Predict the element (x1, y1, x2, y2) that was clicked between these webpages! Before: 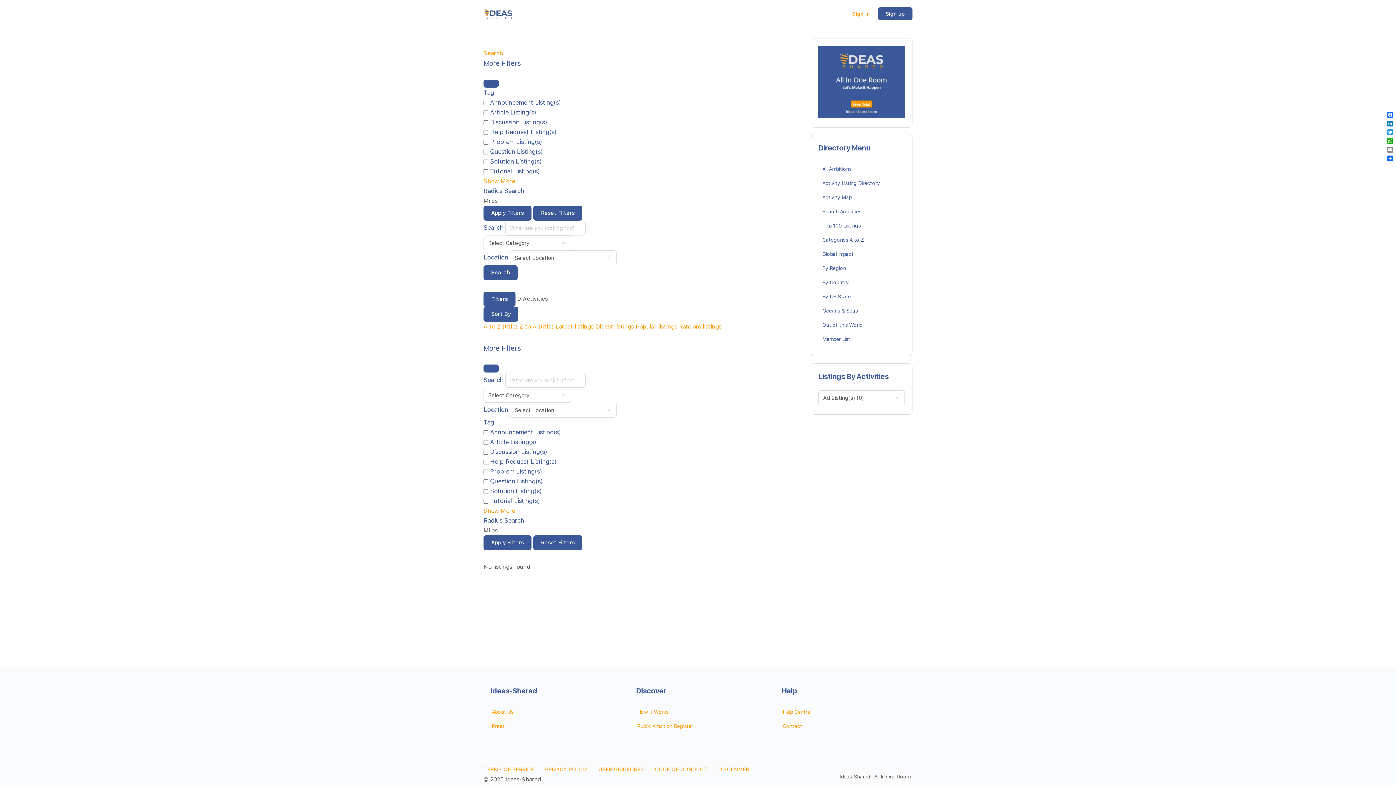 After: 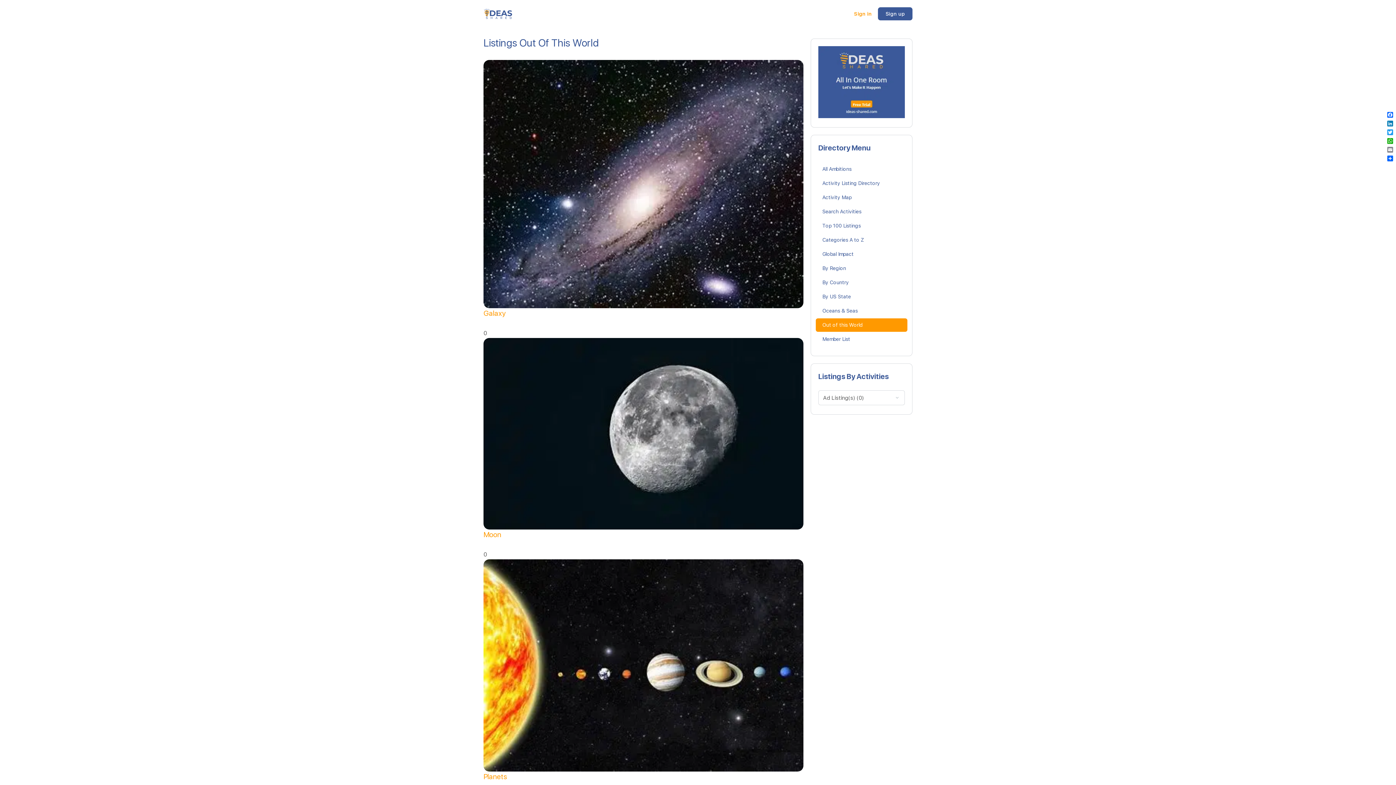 Action: bbox: (816, 318, 907, 332) label: Out of this World